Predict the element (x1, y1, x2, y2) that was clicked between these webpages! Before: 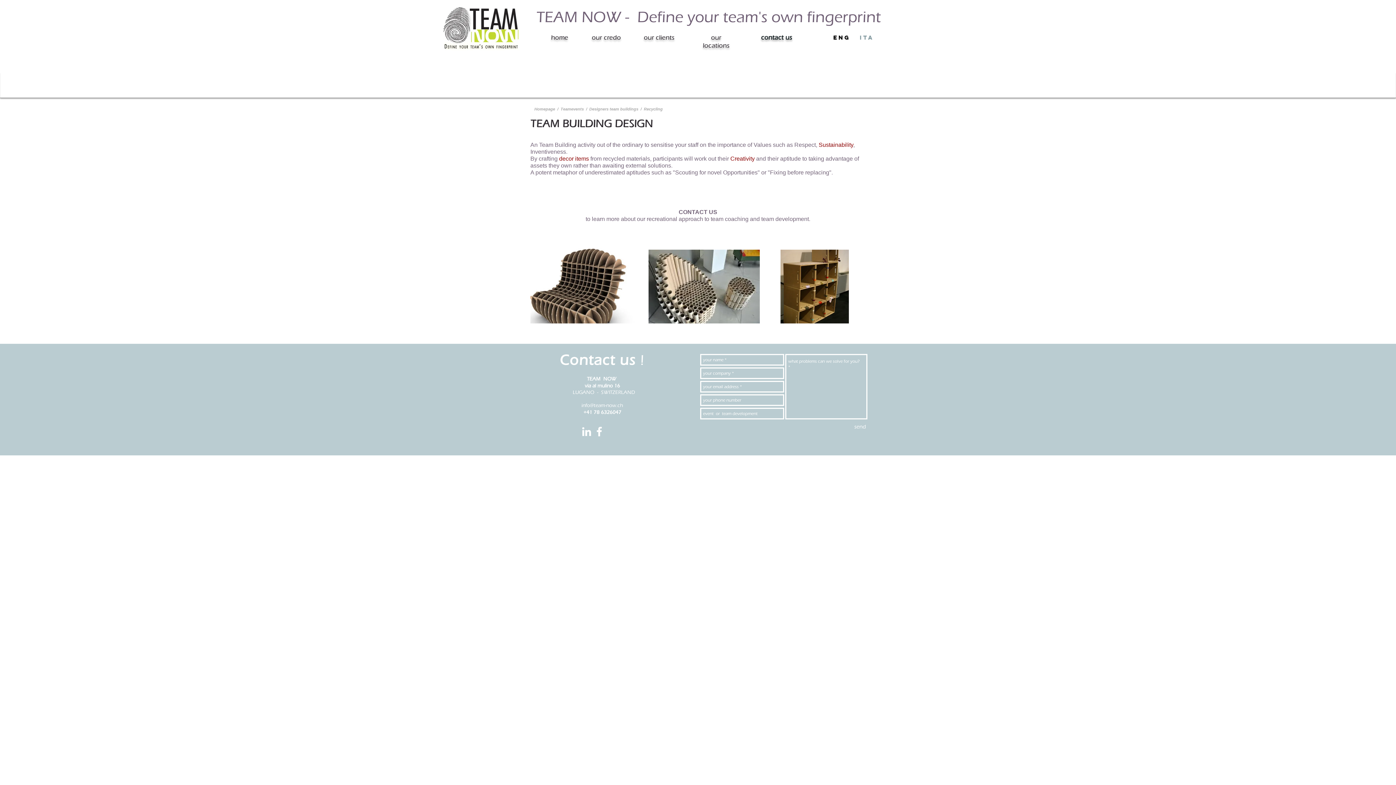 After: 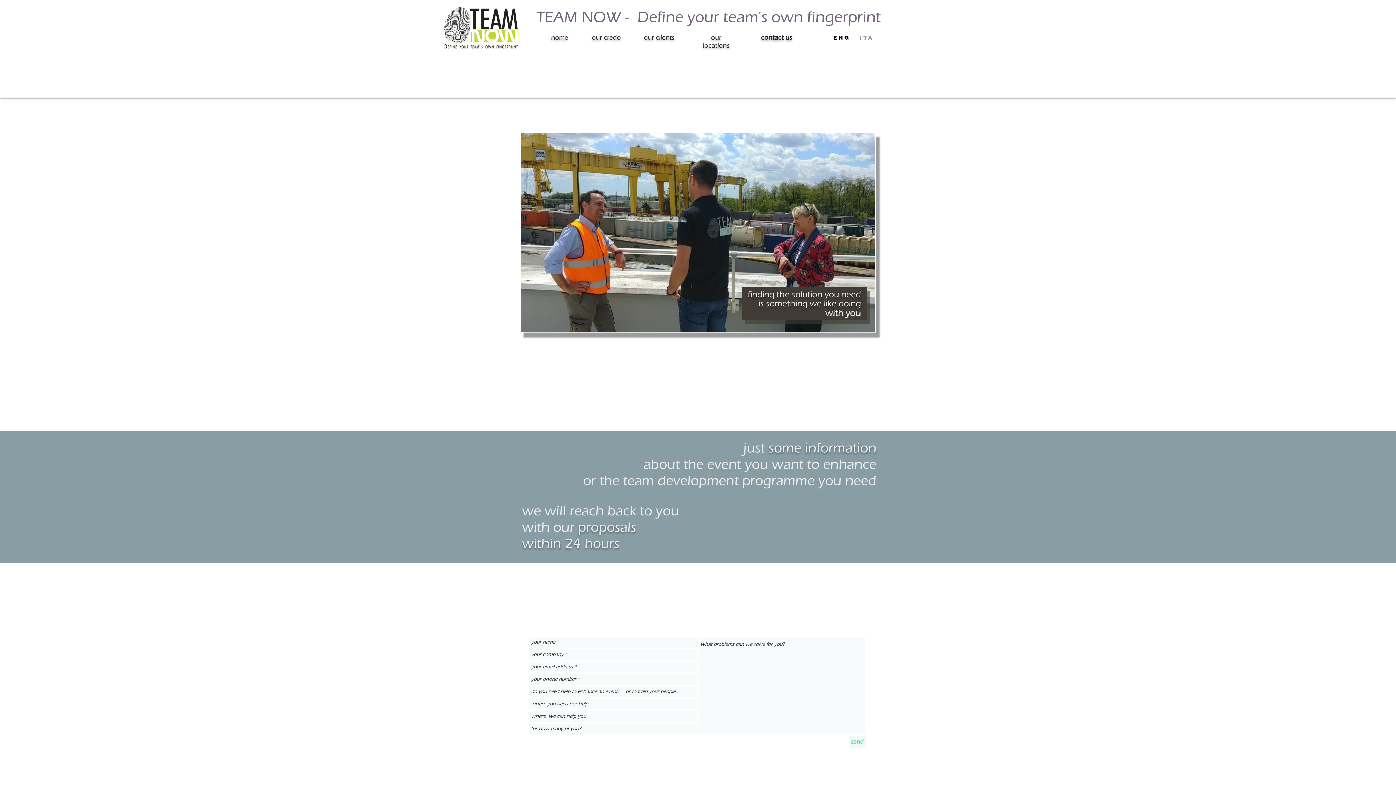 Action: bbox: (678, 209, 717, 215) label: CONTACT US